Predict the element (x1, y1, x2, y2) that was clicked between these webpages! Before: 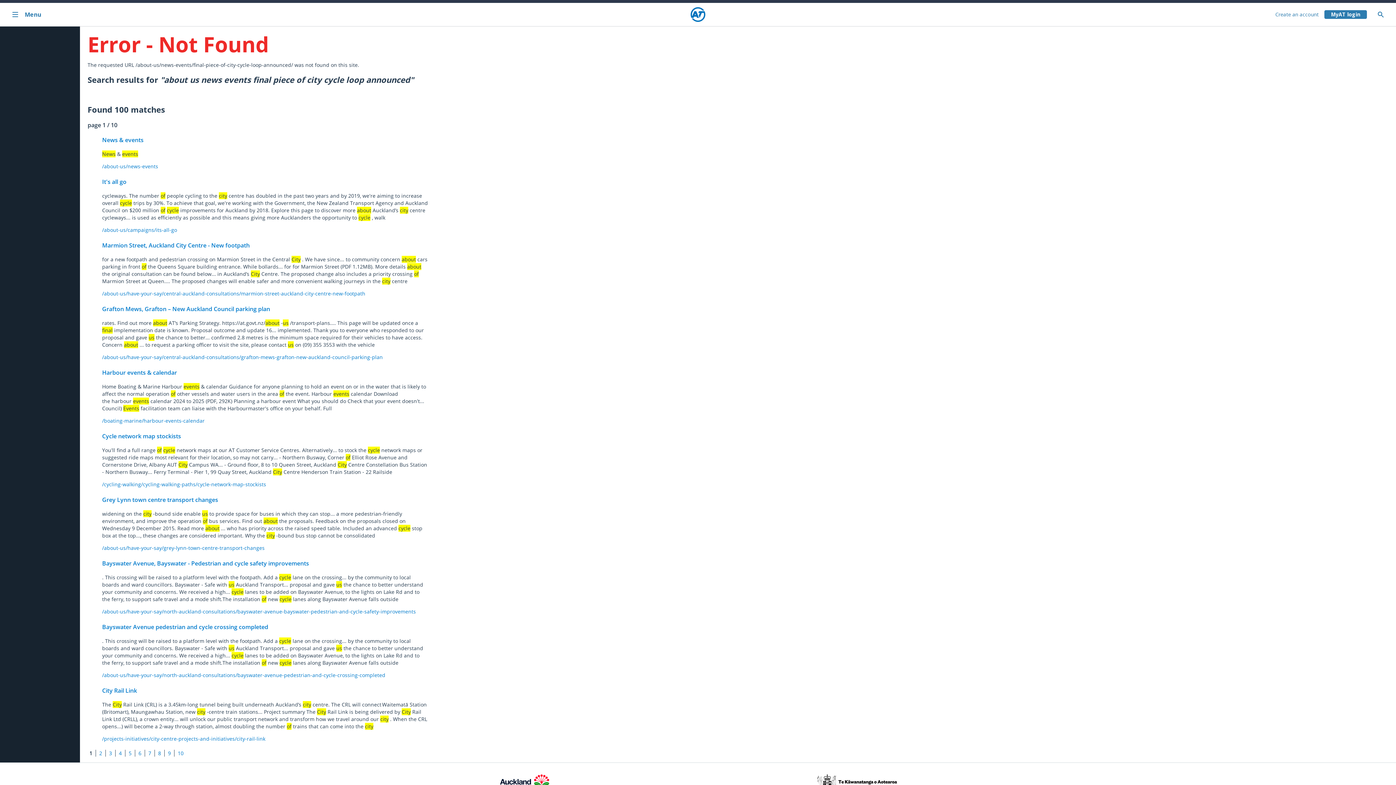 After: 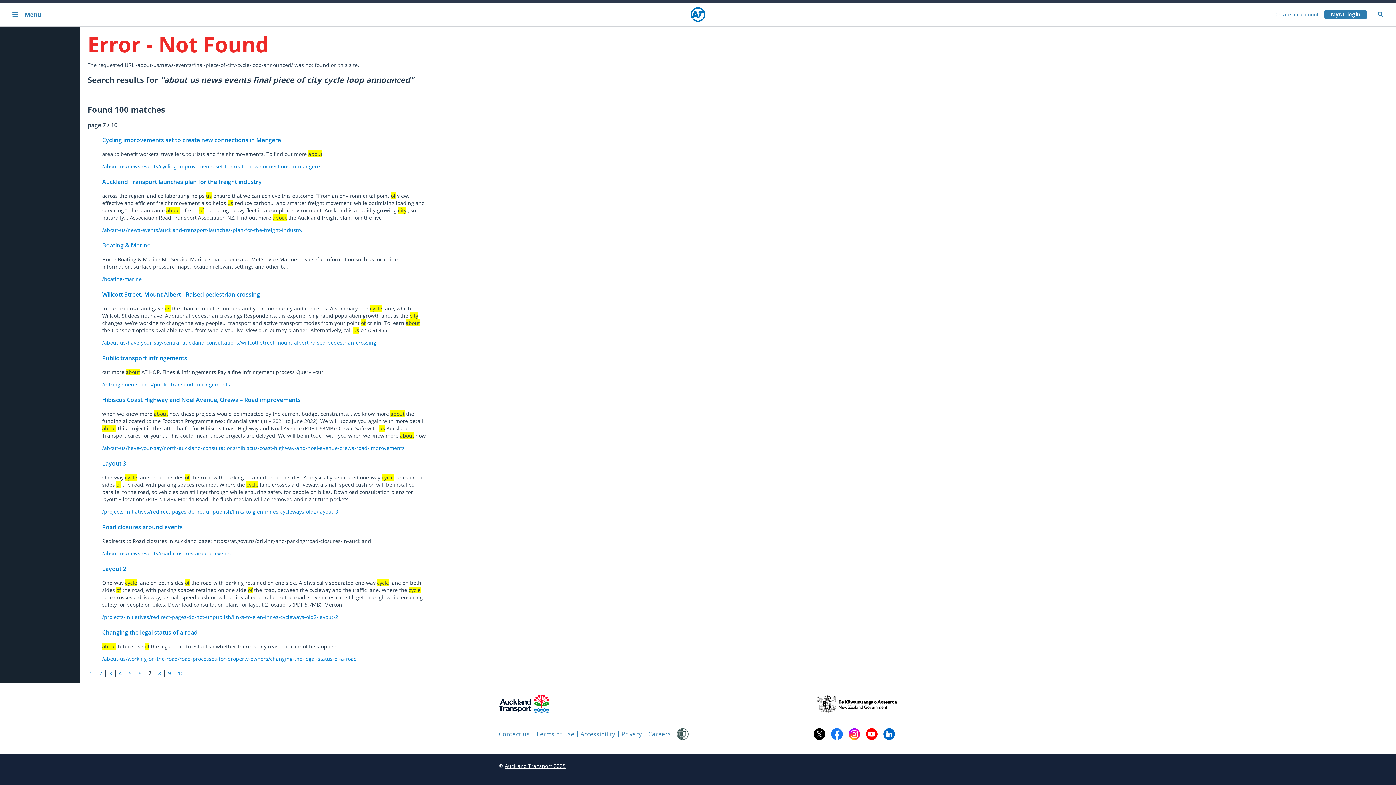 Action: label: 7 bbox: (146, 750, 153, 757)